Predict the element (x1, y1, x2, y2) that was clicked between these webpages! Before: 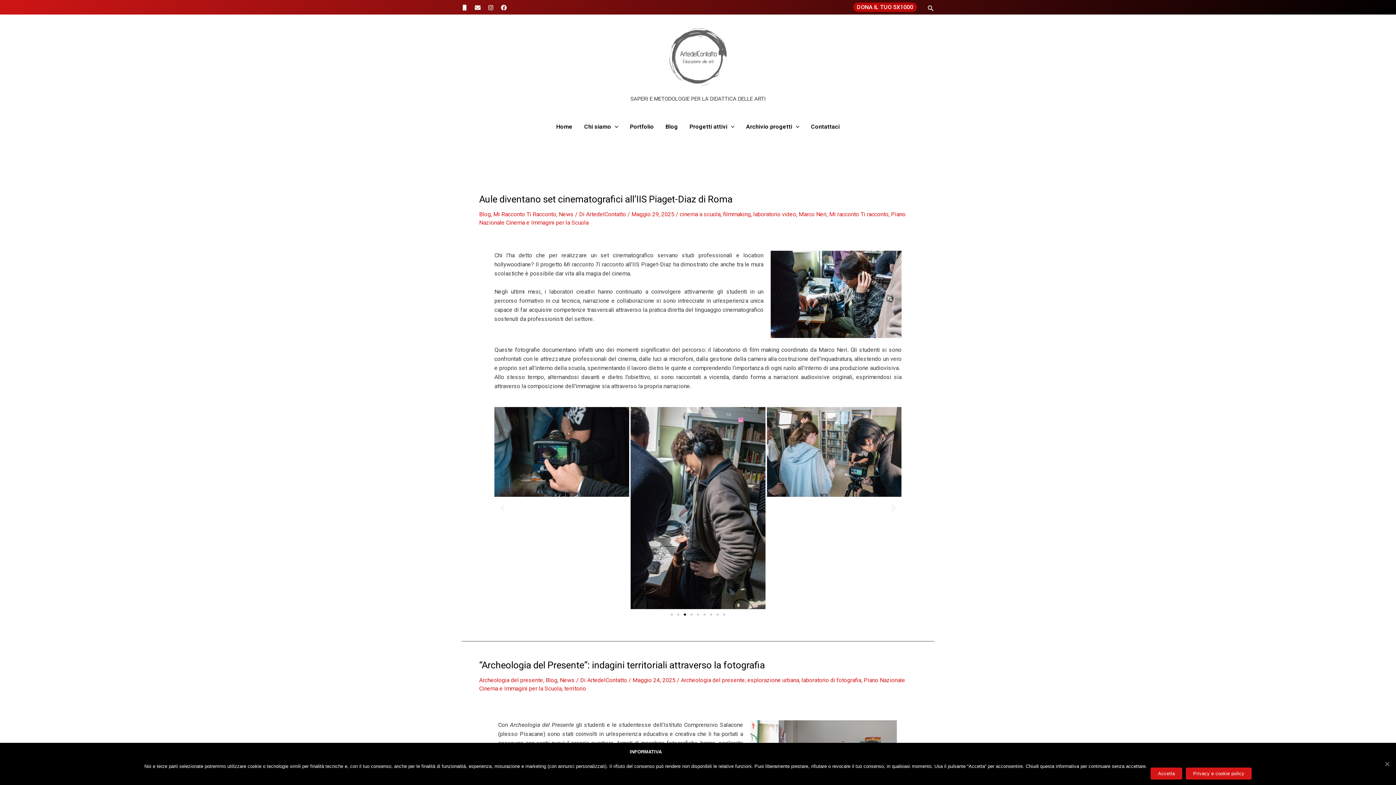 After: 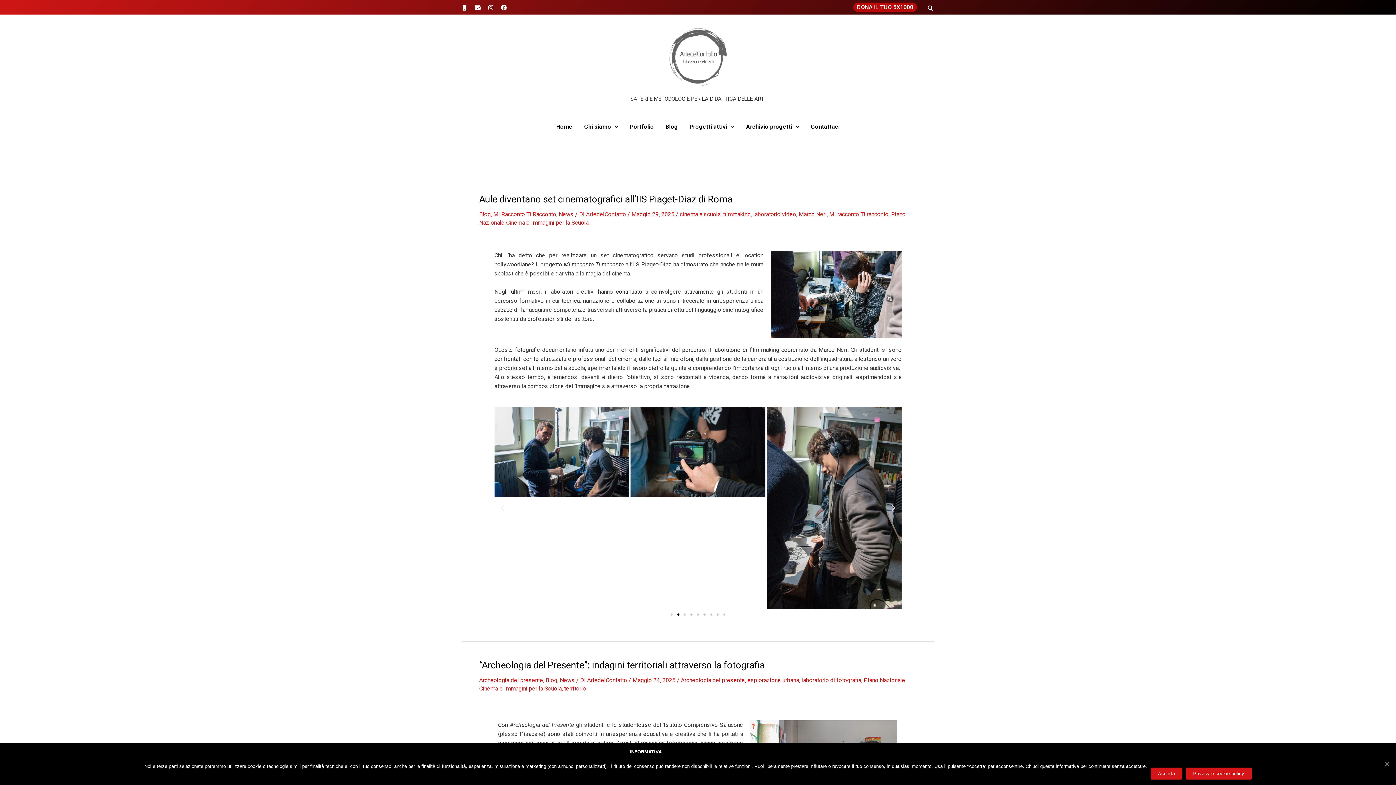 Action: bbox: (677, 613, 679, 616) label: Go to slide 2